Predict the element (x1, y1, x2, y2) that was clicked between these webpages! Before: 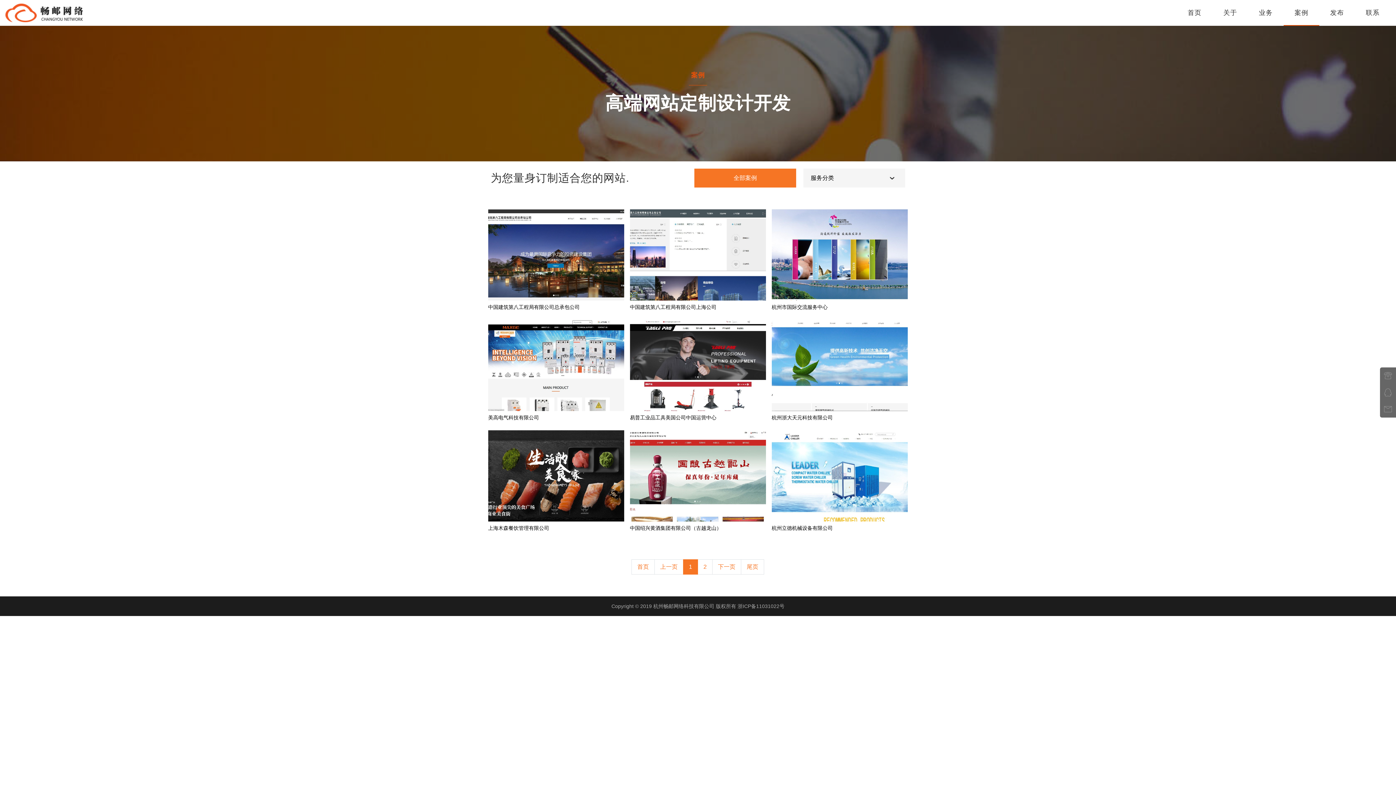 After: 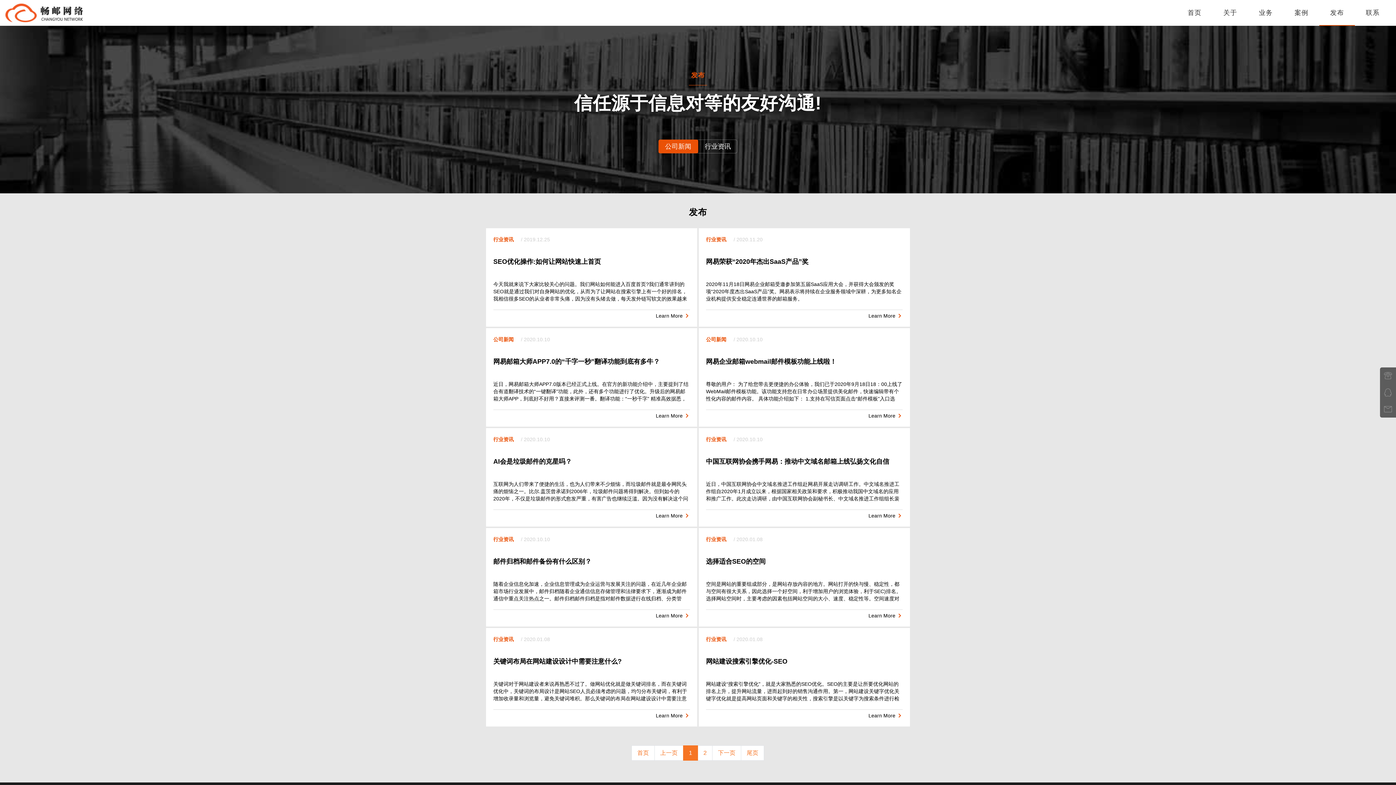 Action: label: 发布 bbox: (1325, 3, 1349, 21)